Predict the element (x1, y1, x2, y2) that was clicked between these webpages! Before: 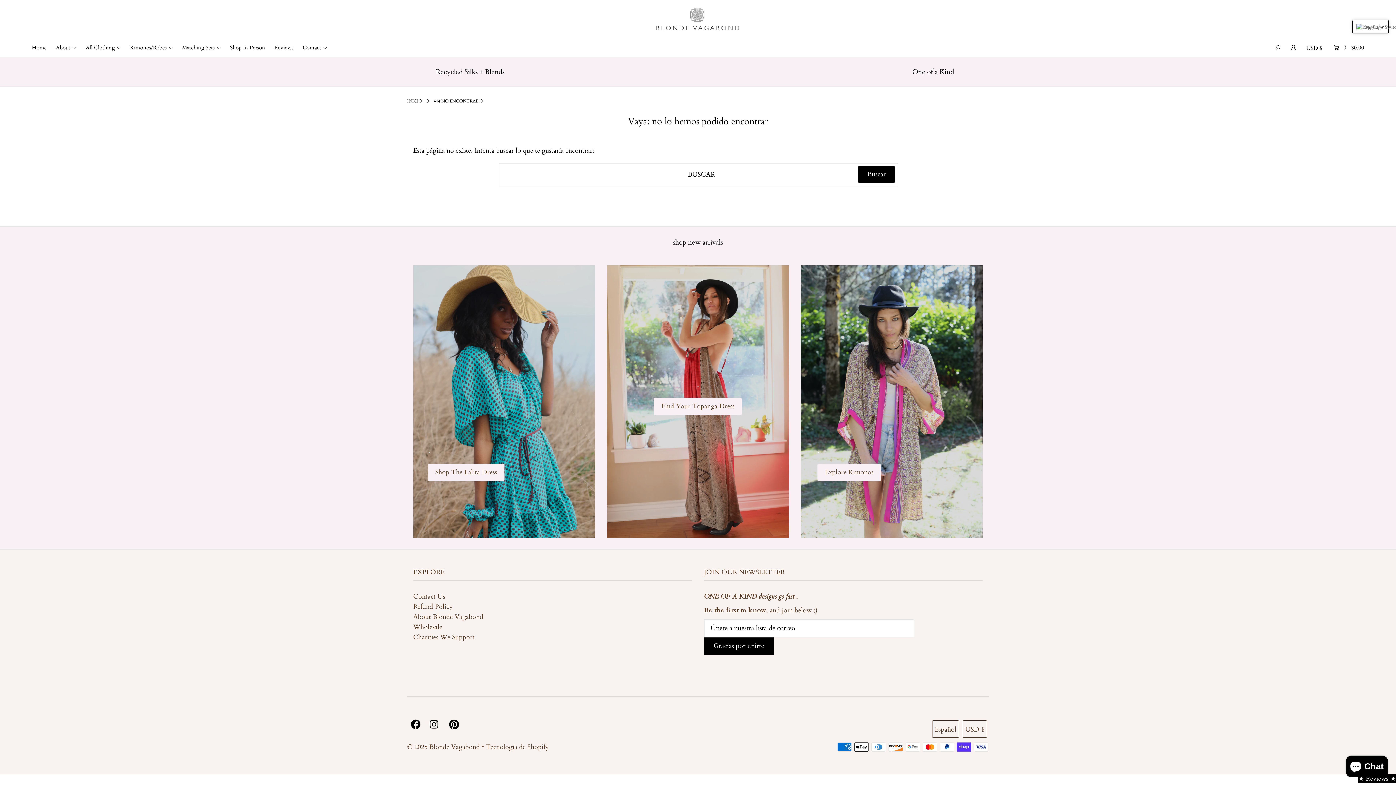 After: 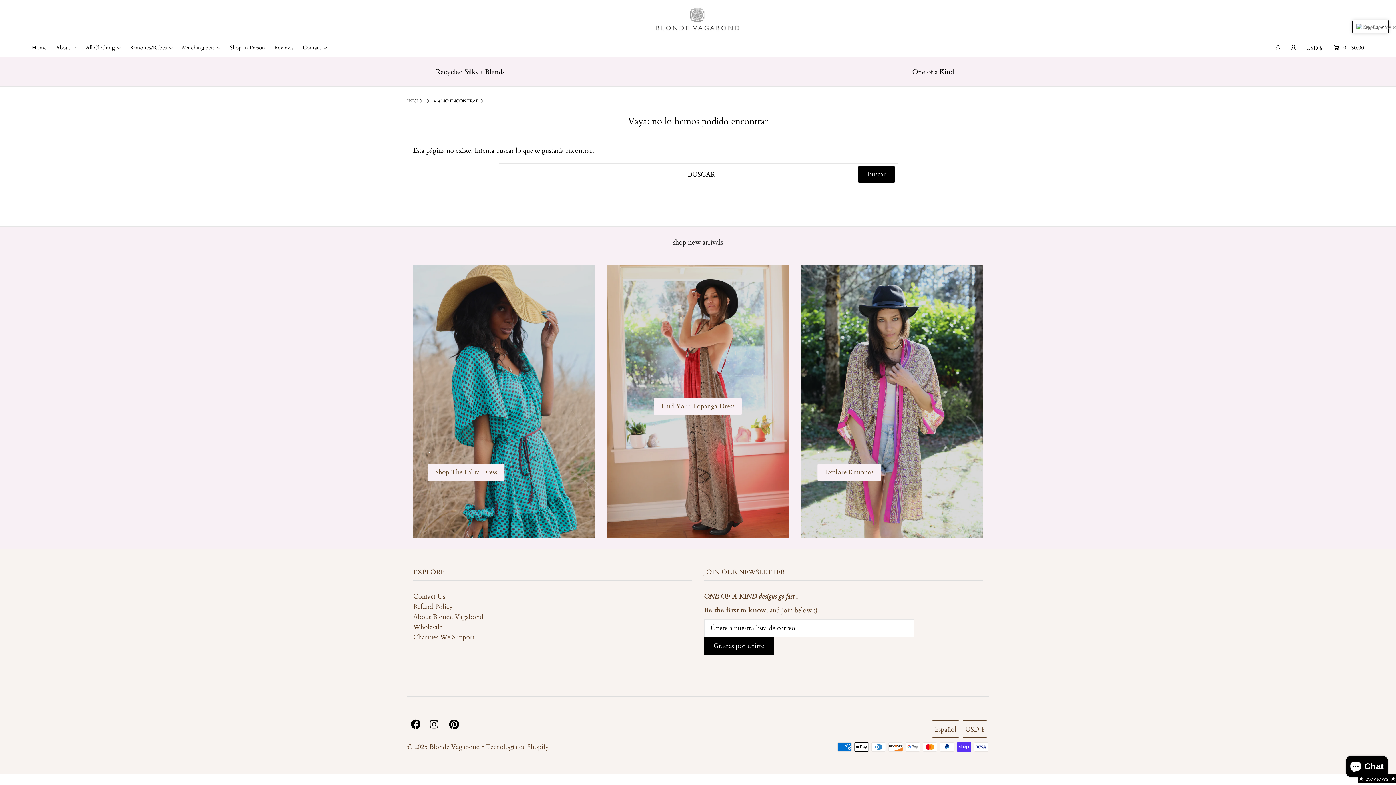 Action: label: Reviews bbox: (270, 44, 297, 51)